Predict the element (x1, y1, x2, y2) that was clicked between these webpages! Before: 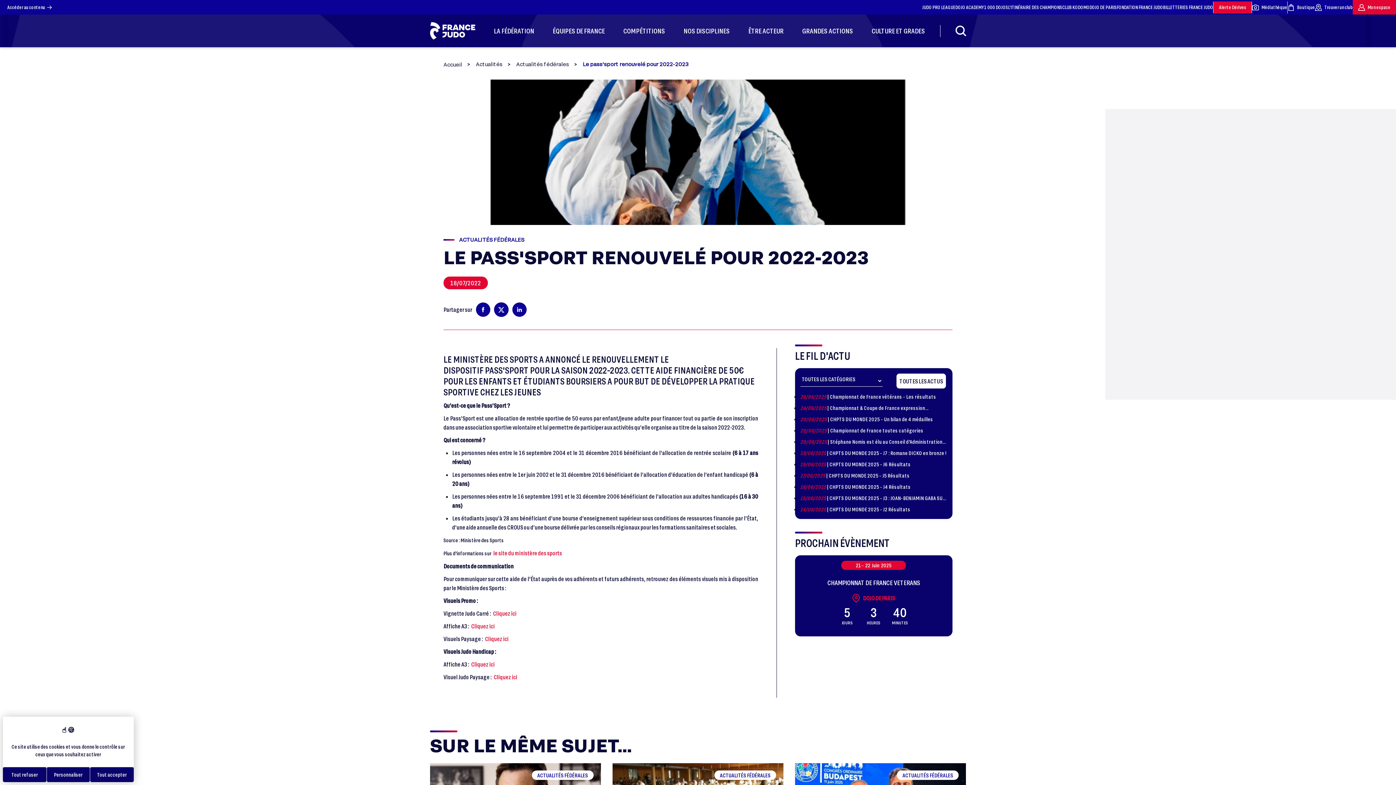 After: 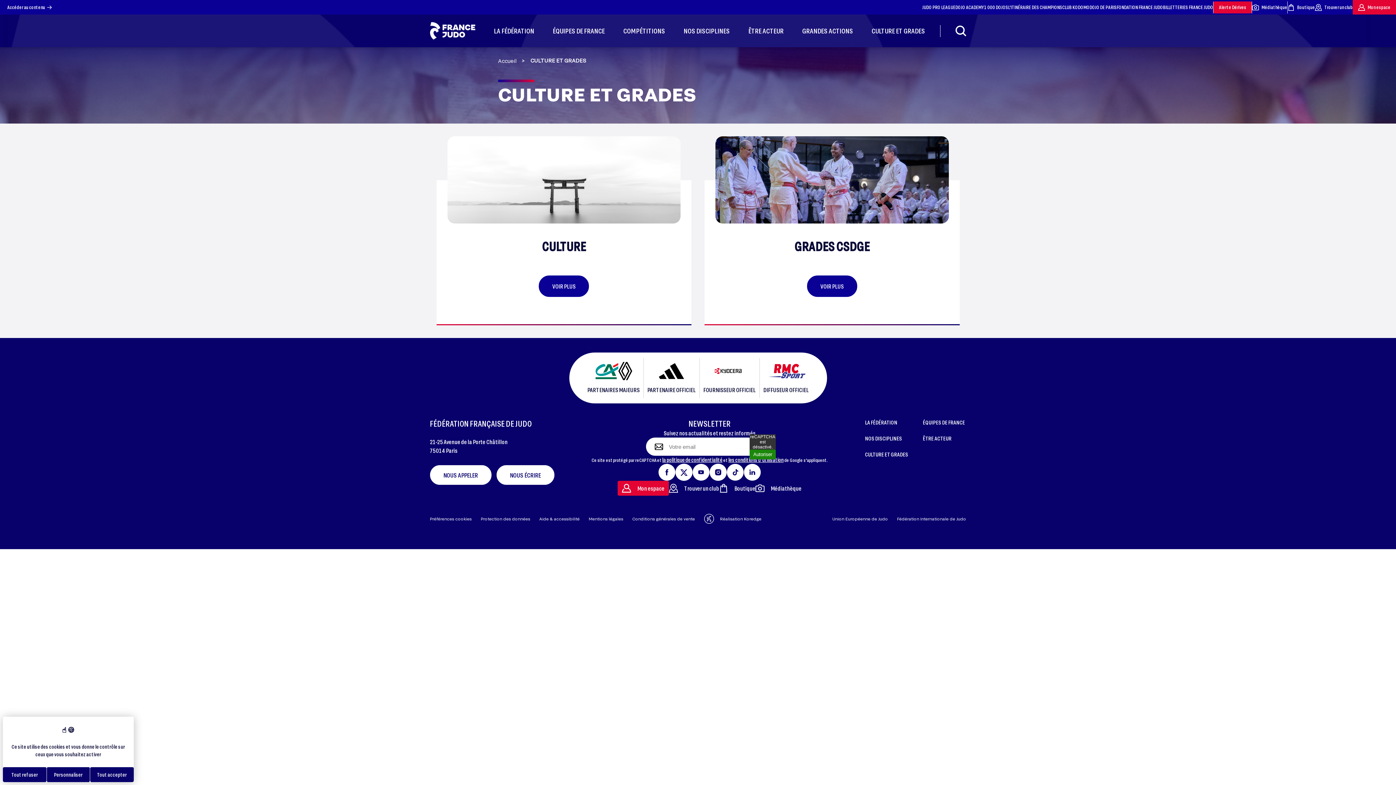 Action: bbox: (871, 14, 925, 47) label: CULTURE ET GRADES